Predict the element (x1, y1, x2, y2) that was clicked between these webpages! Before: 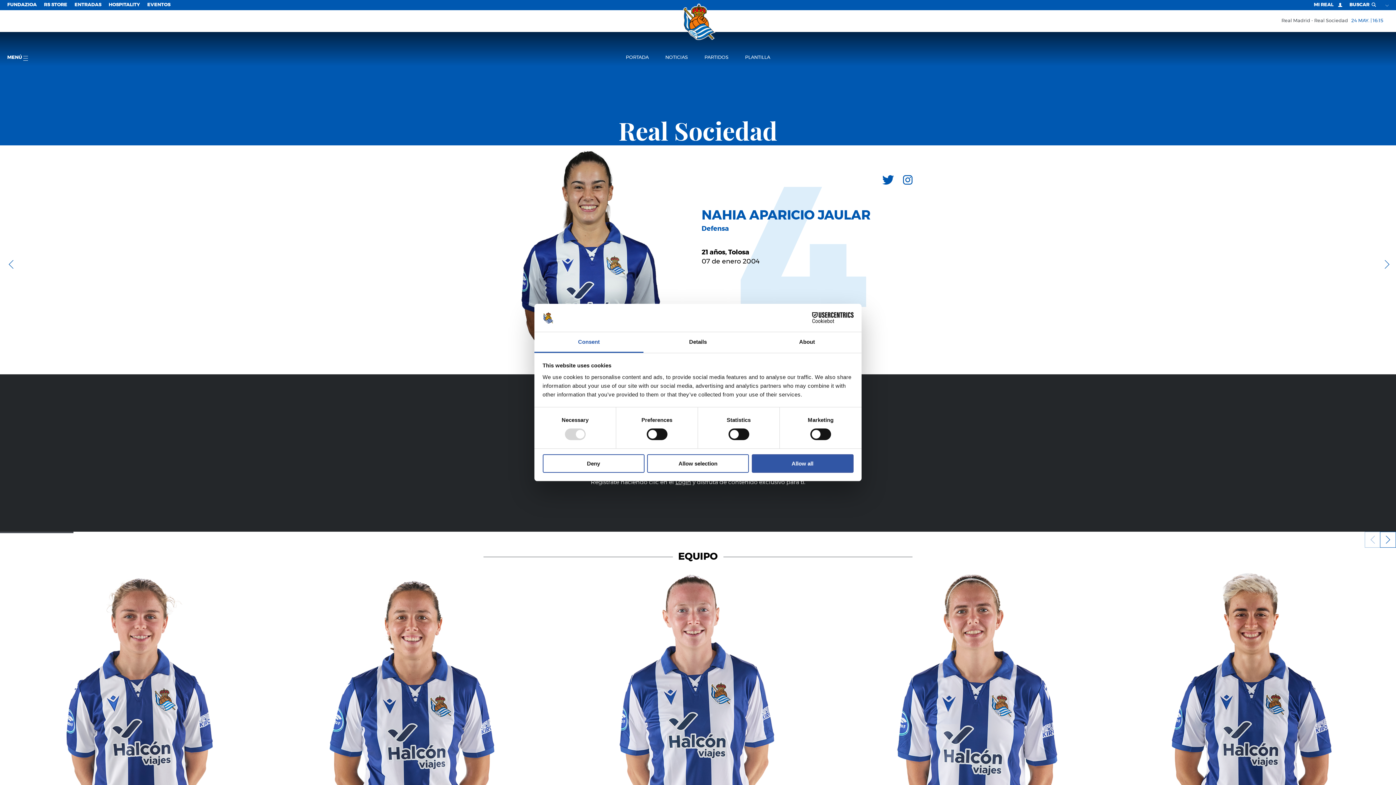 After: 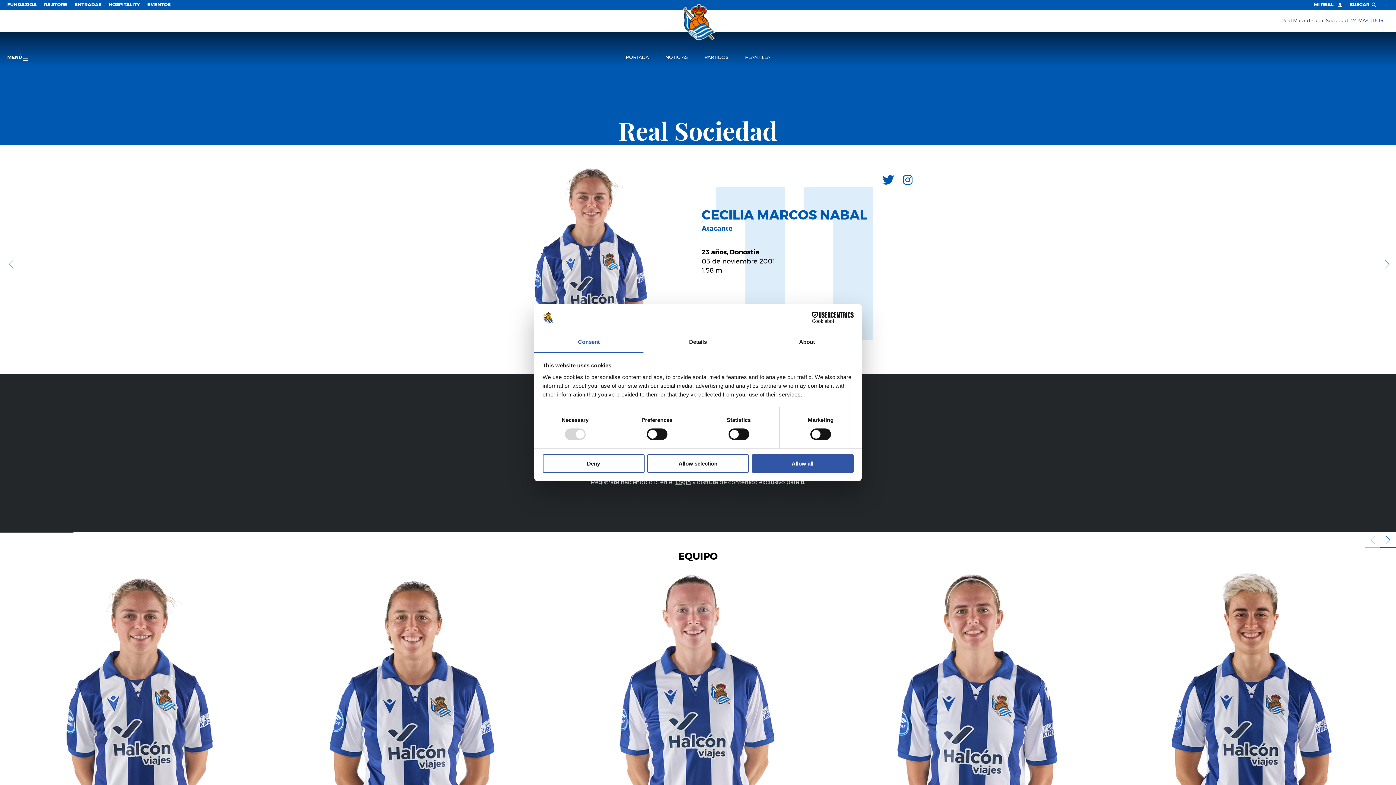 Action: label: CECILIA
11 bbox: (0, 567, 279, 840)